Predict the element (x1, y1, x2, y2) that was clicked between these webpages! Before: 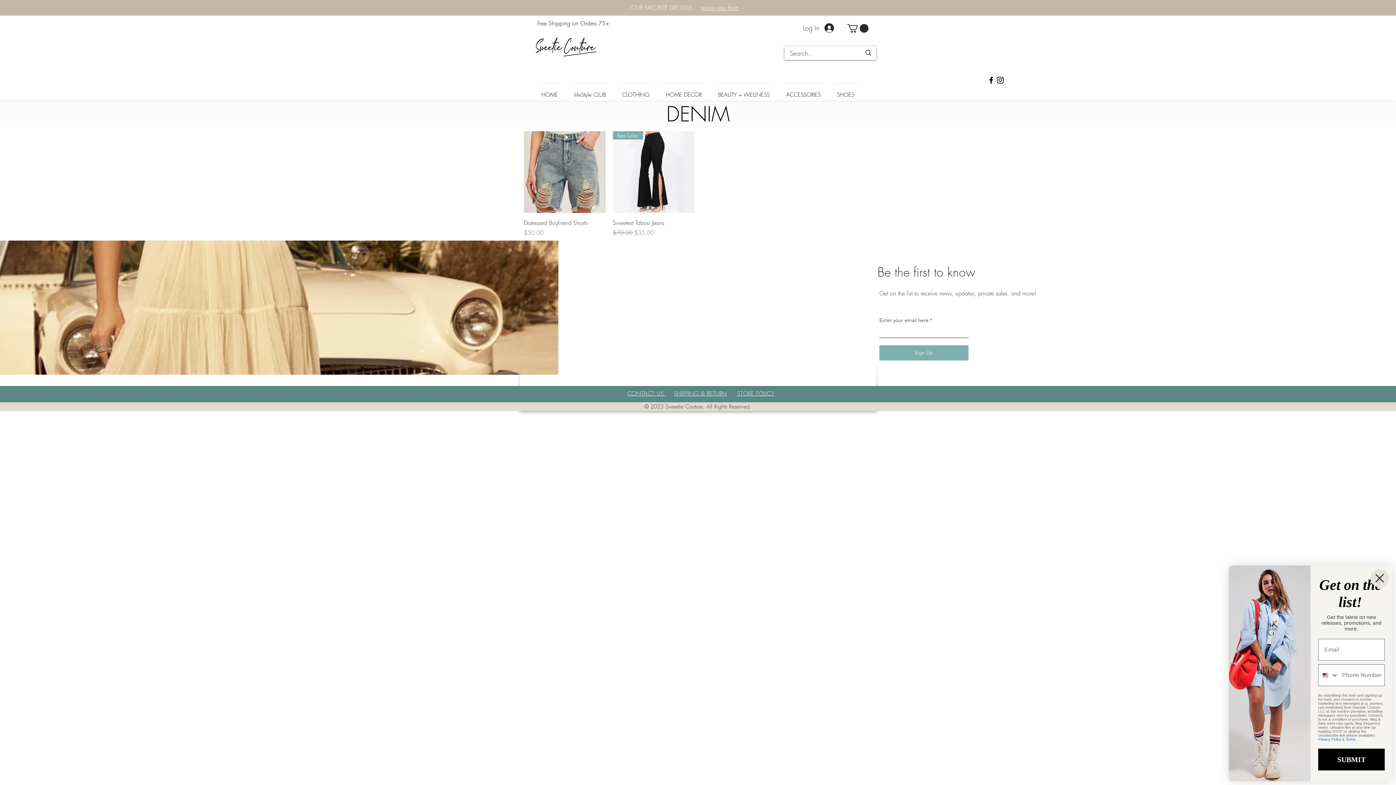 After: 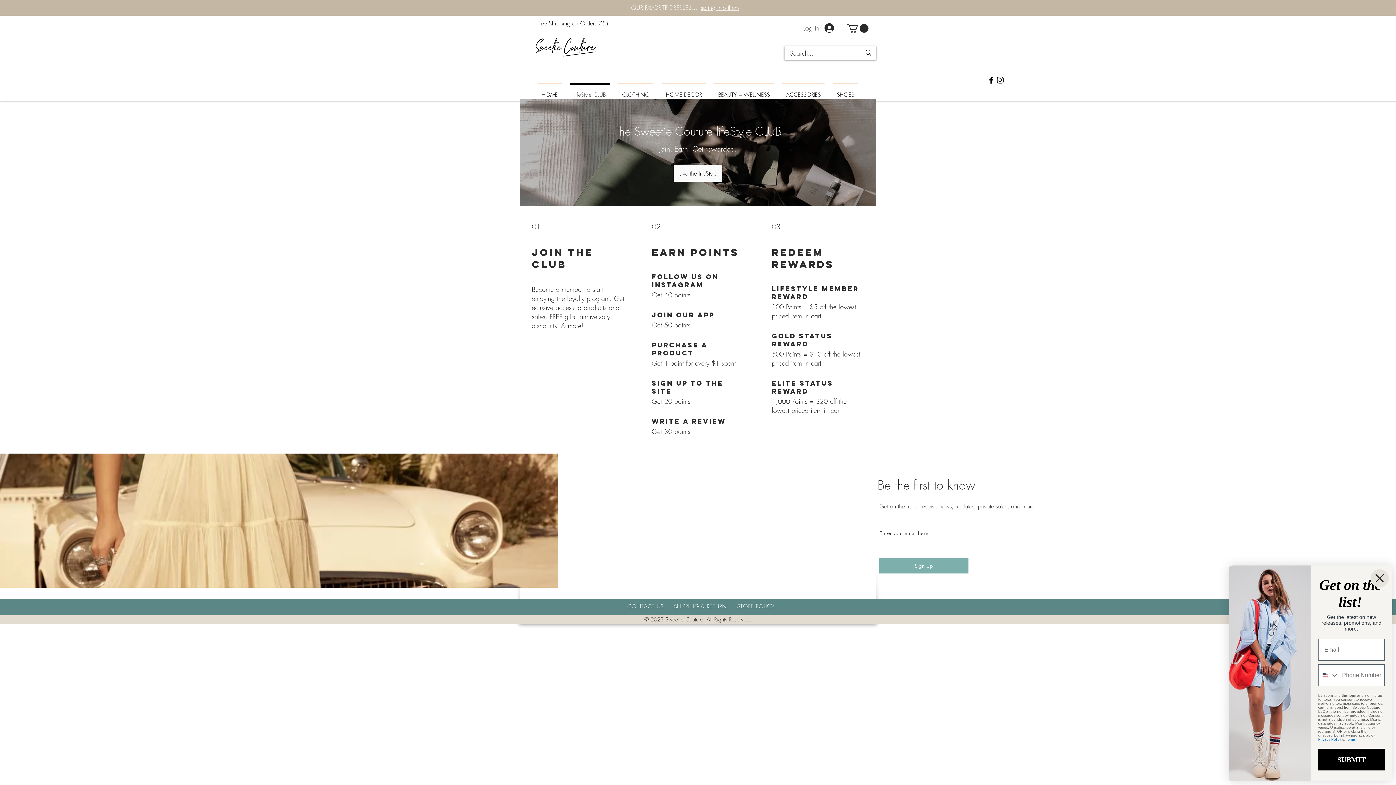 Action: label: lifeStyle CLUB bbox: (566, 83, 614, 100)